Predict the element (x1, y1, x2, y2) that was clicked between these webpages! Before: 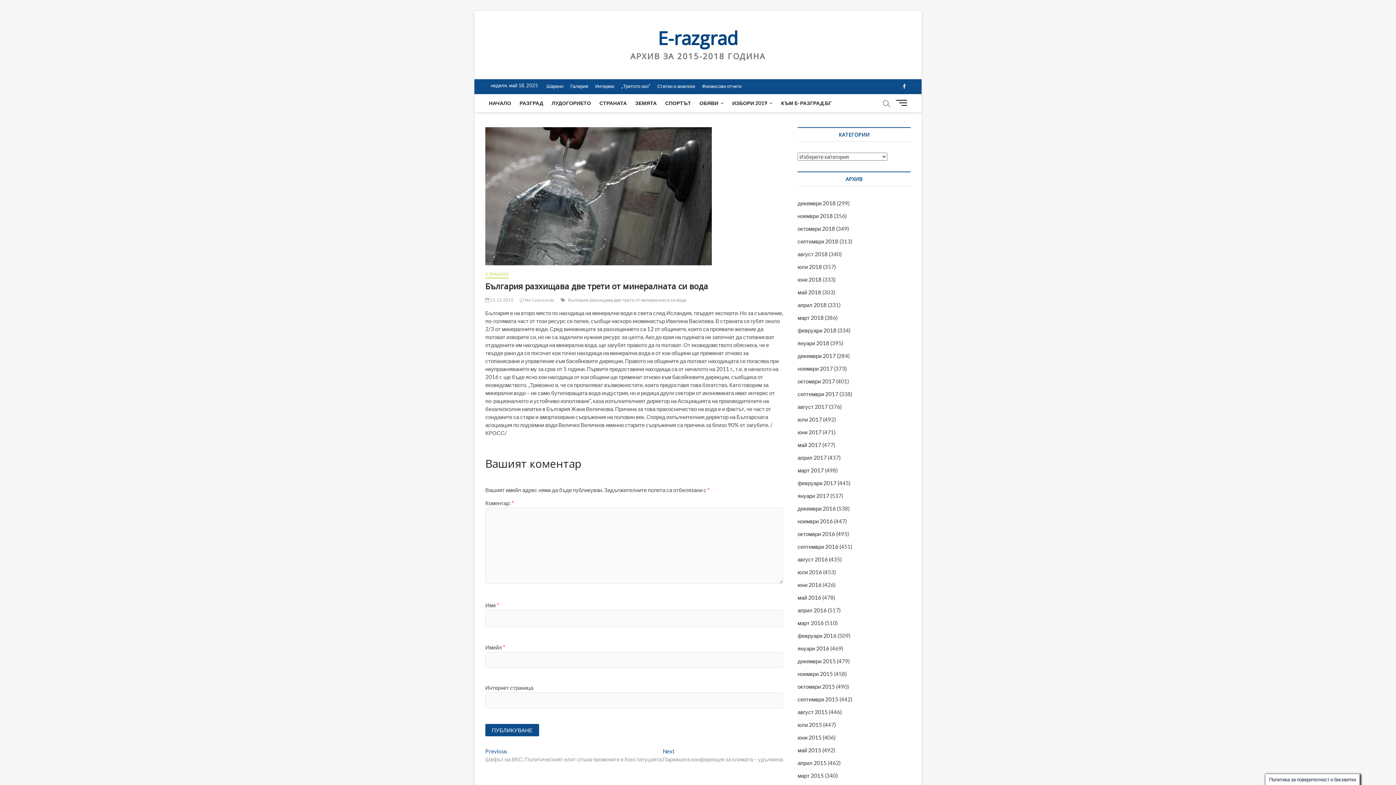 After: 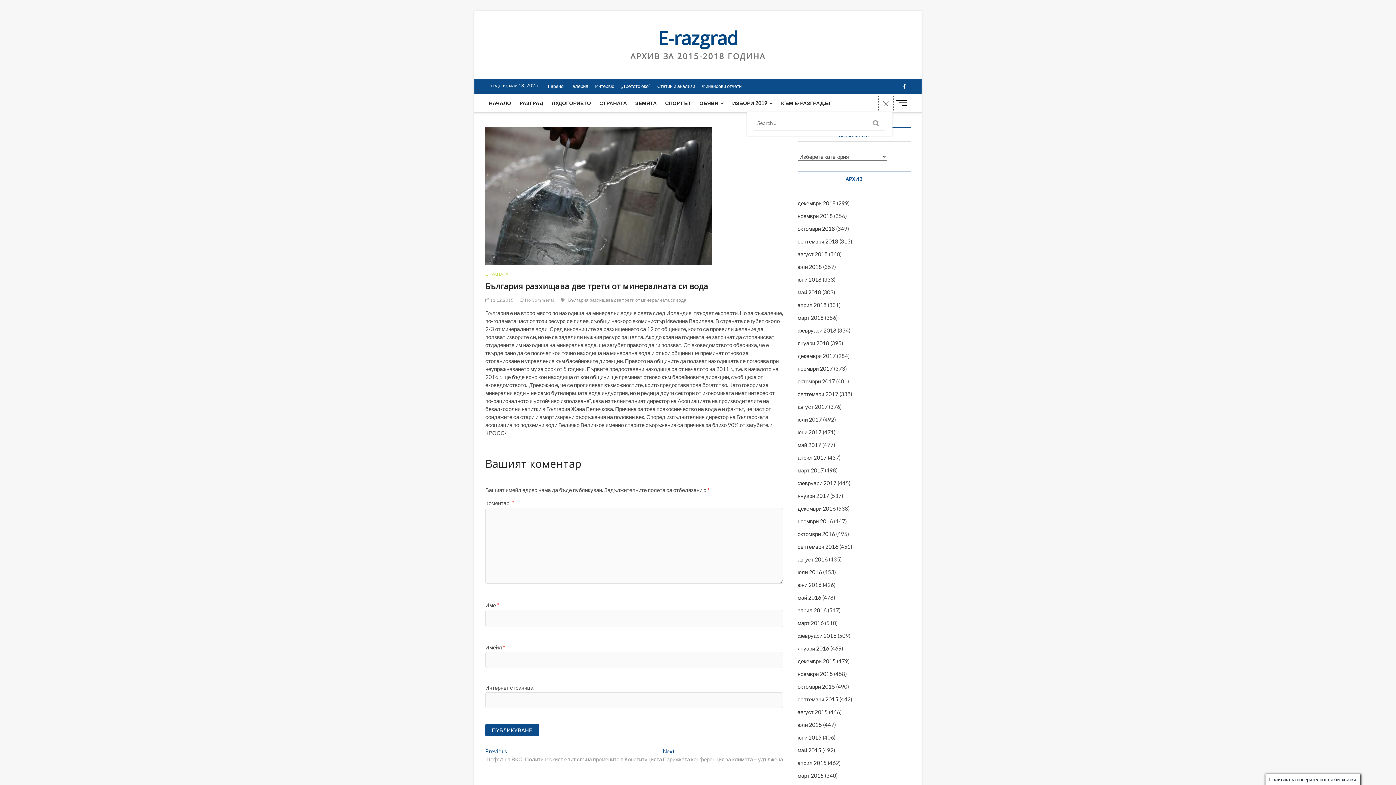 Action: bbox: (879, 97, 892, 110)